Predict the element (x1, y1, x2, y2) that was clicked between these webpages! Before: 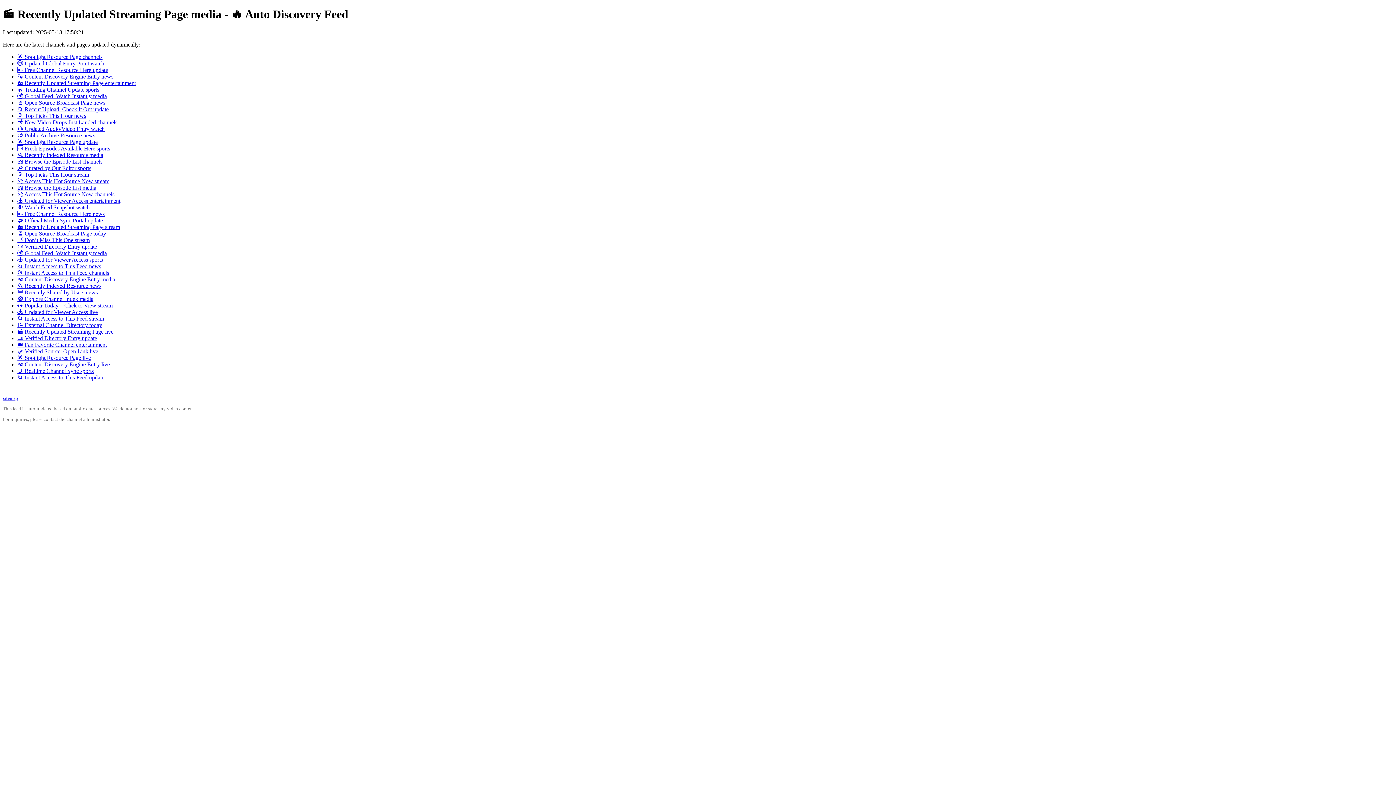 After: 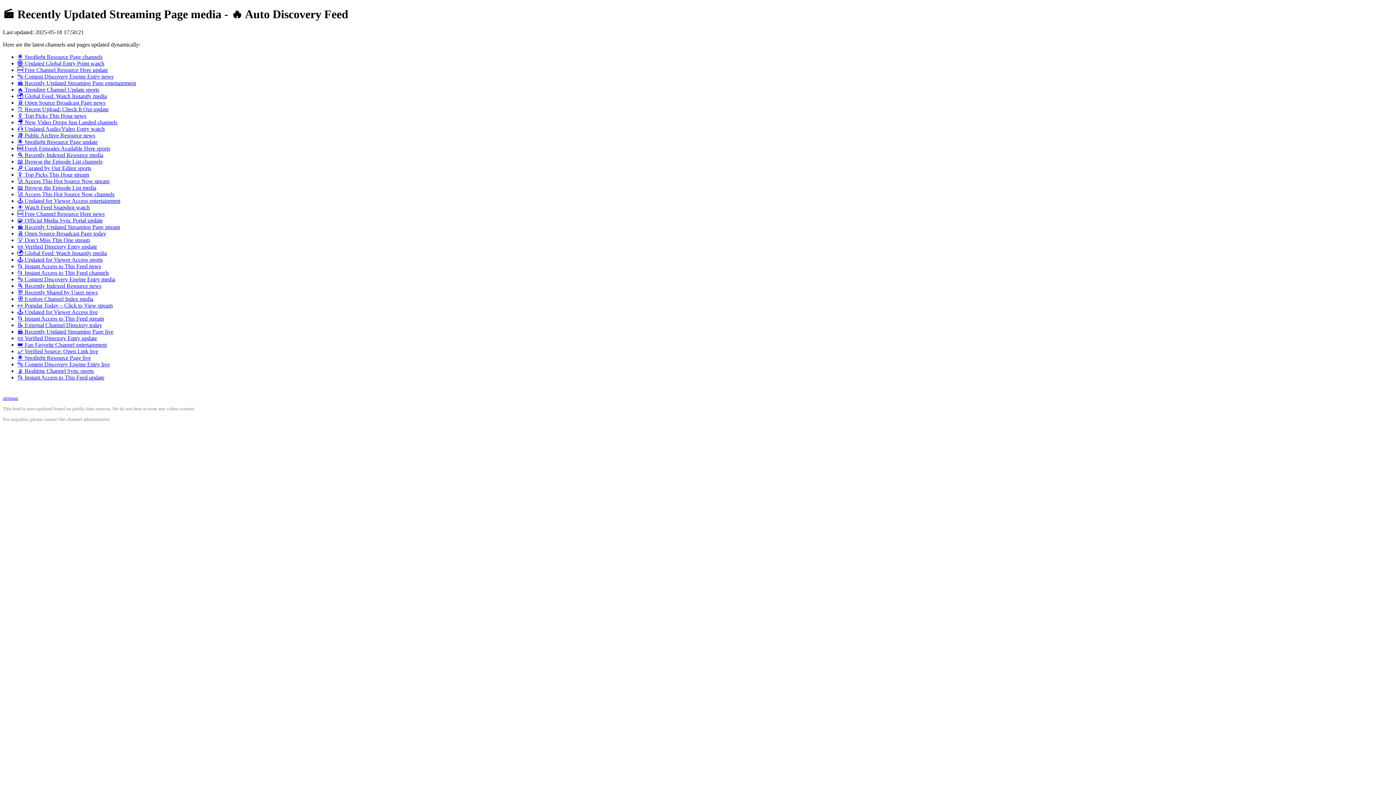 Action: bbox: (17, 184, 96, 190) label: 📖 Browse the Episode List media